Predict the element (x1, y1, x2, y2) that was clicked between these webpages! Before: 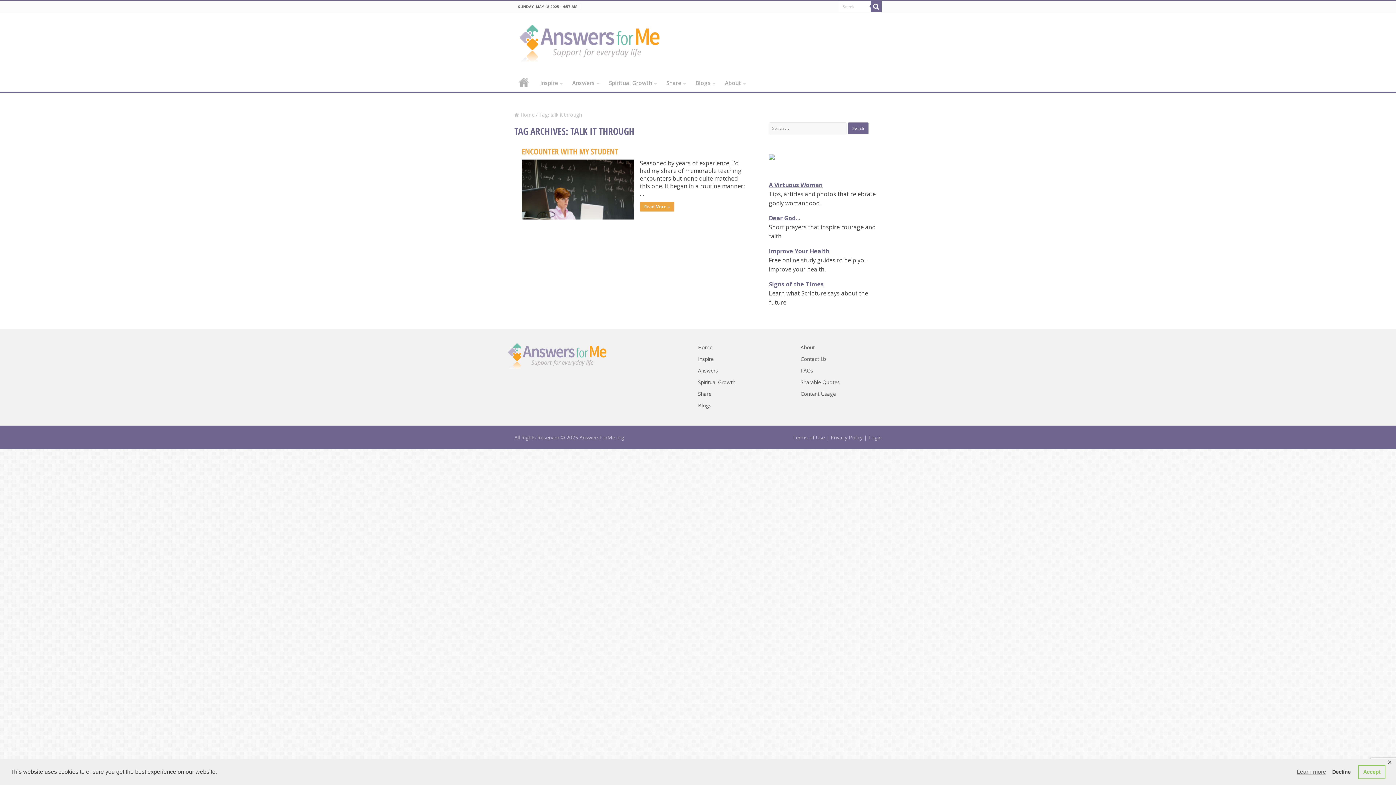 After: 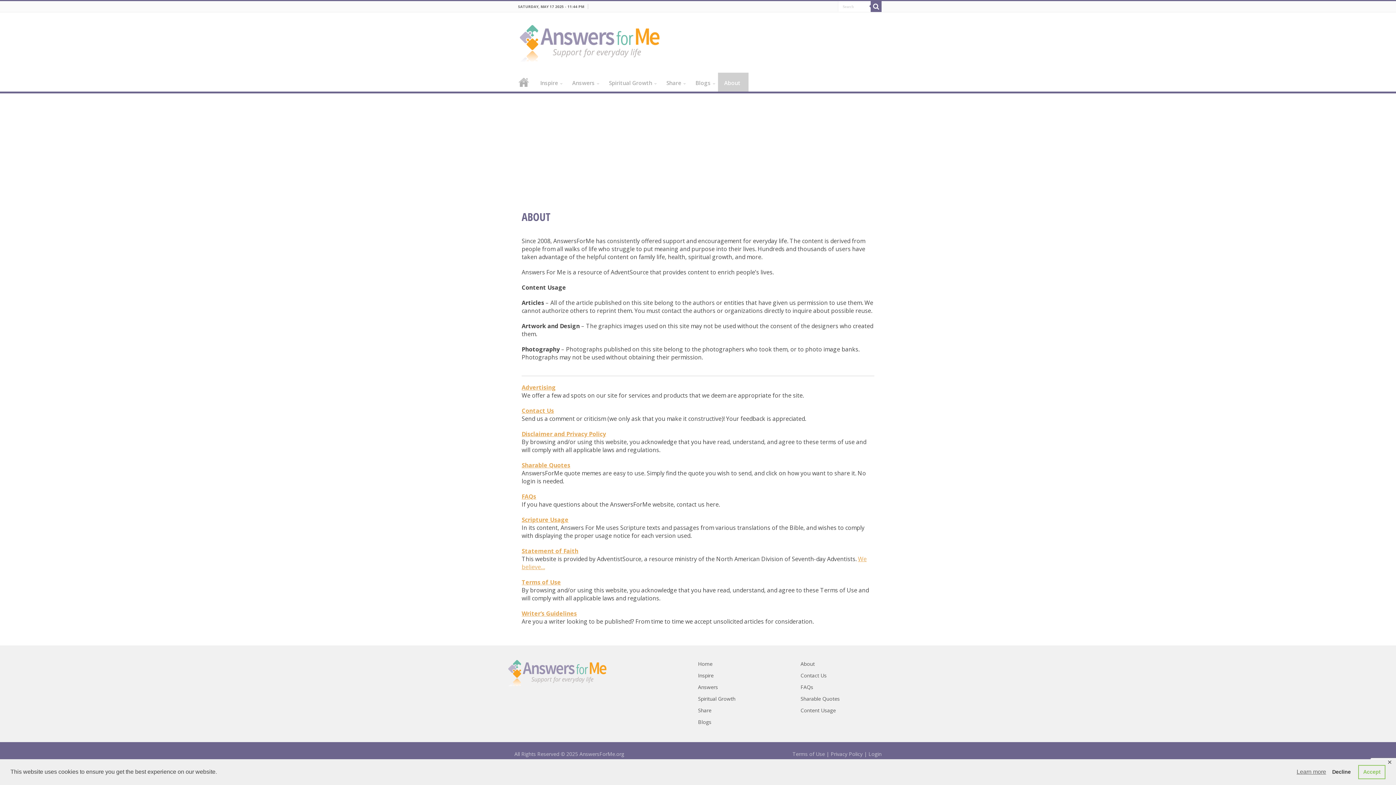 Action: label: About bbox: (718, 74, 748, 91)